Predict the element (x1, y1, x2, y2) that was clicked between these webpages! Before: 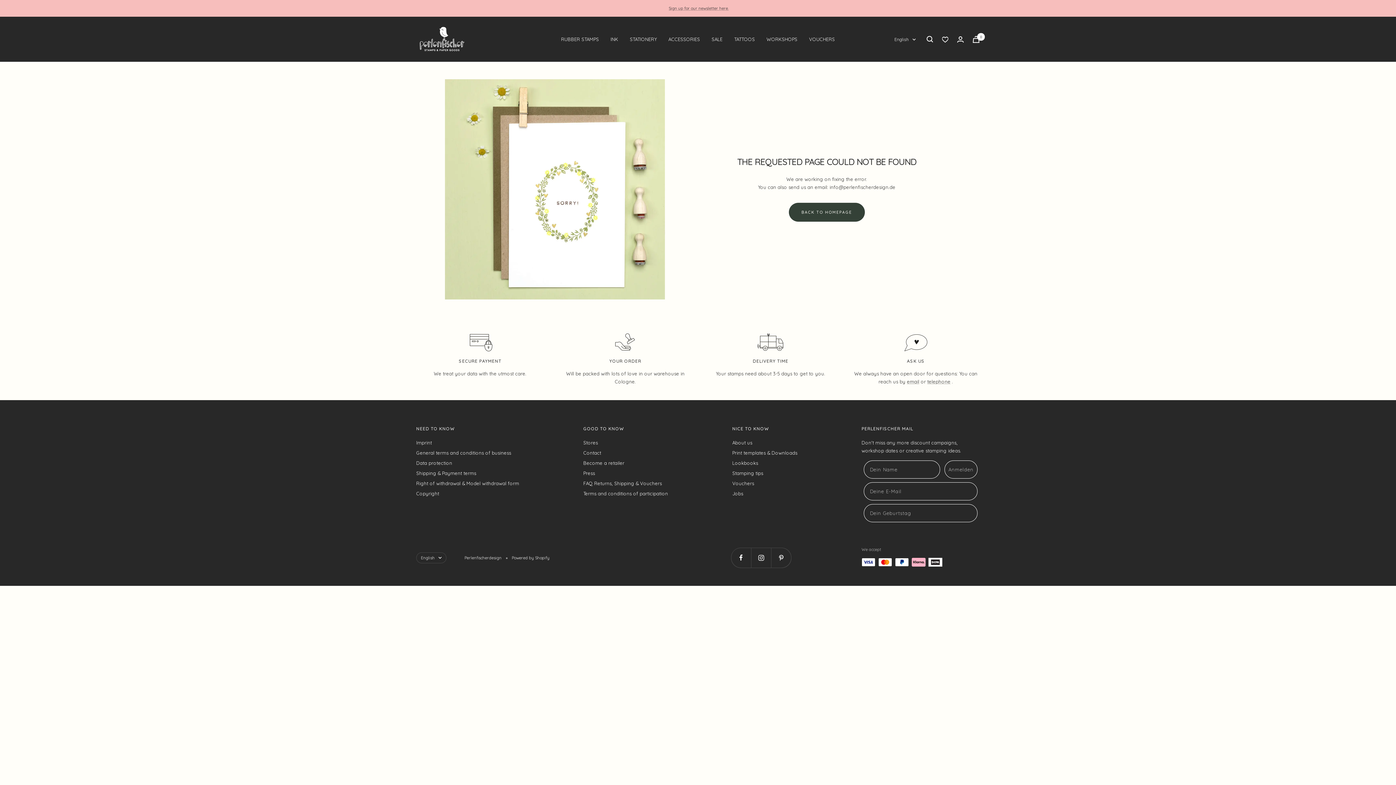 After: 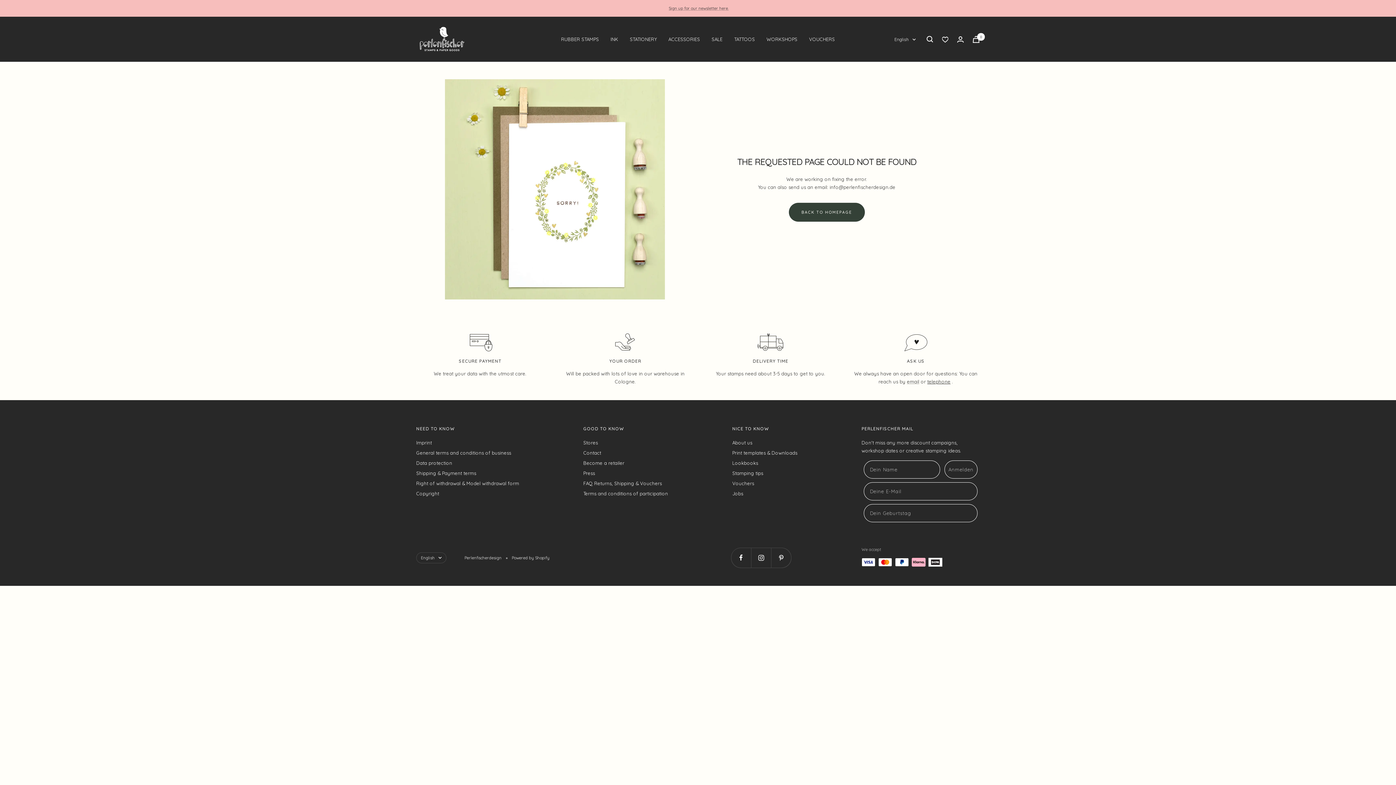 Action: bbox: (927, 378, 950, 384) label: telephone